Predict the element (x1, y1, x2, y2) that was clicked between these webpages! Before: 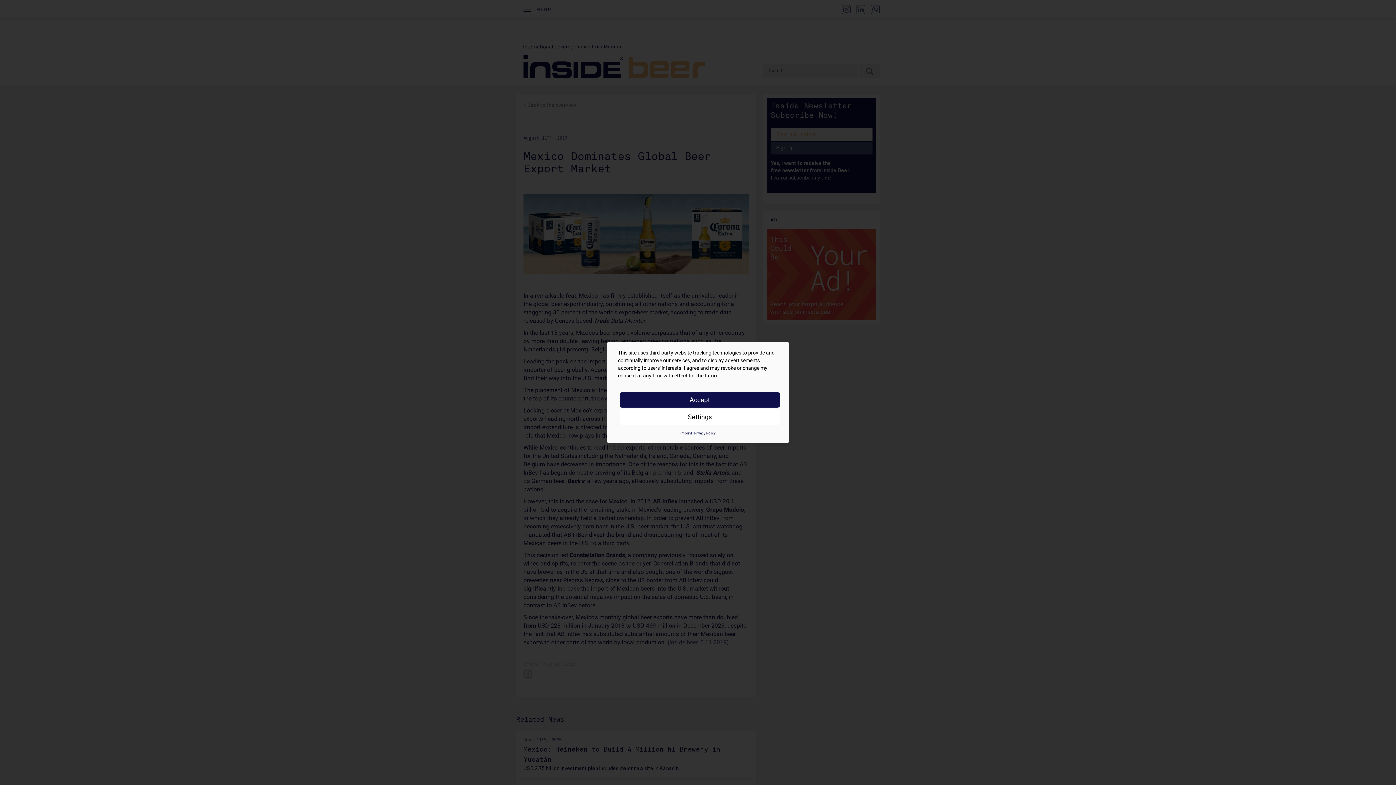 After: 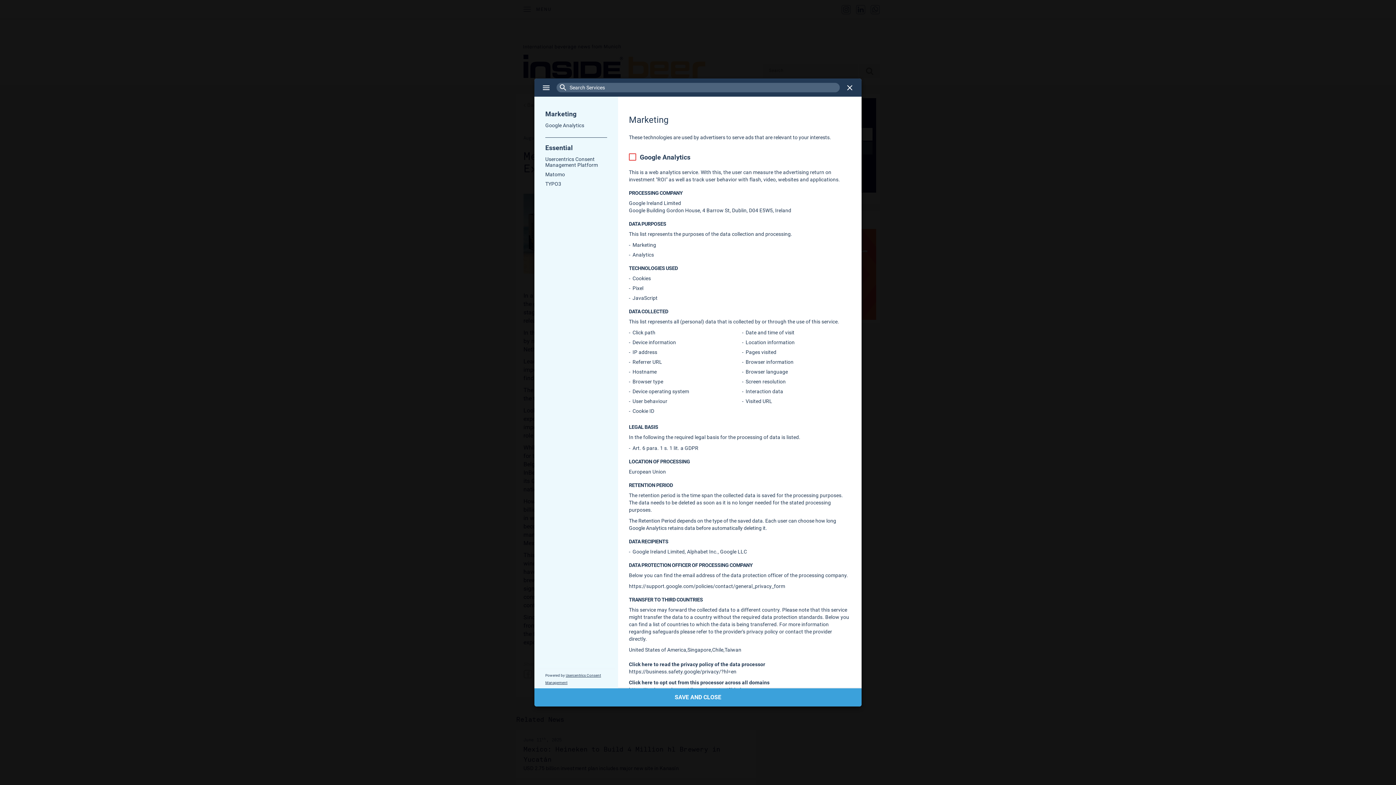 Action: bbox: (620, 409, 780, 424) label: Settings